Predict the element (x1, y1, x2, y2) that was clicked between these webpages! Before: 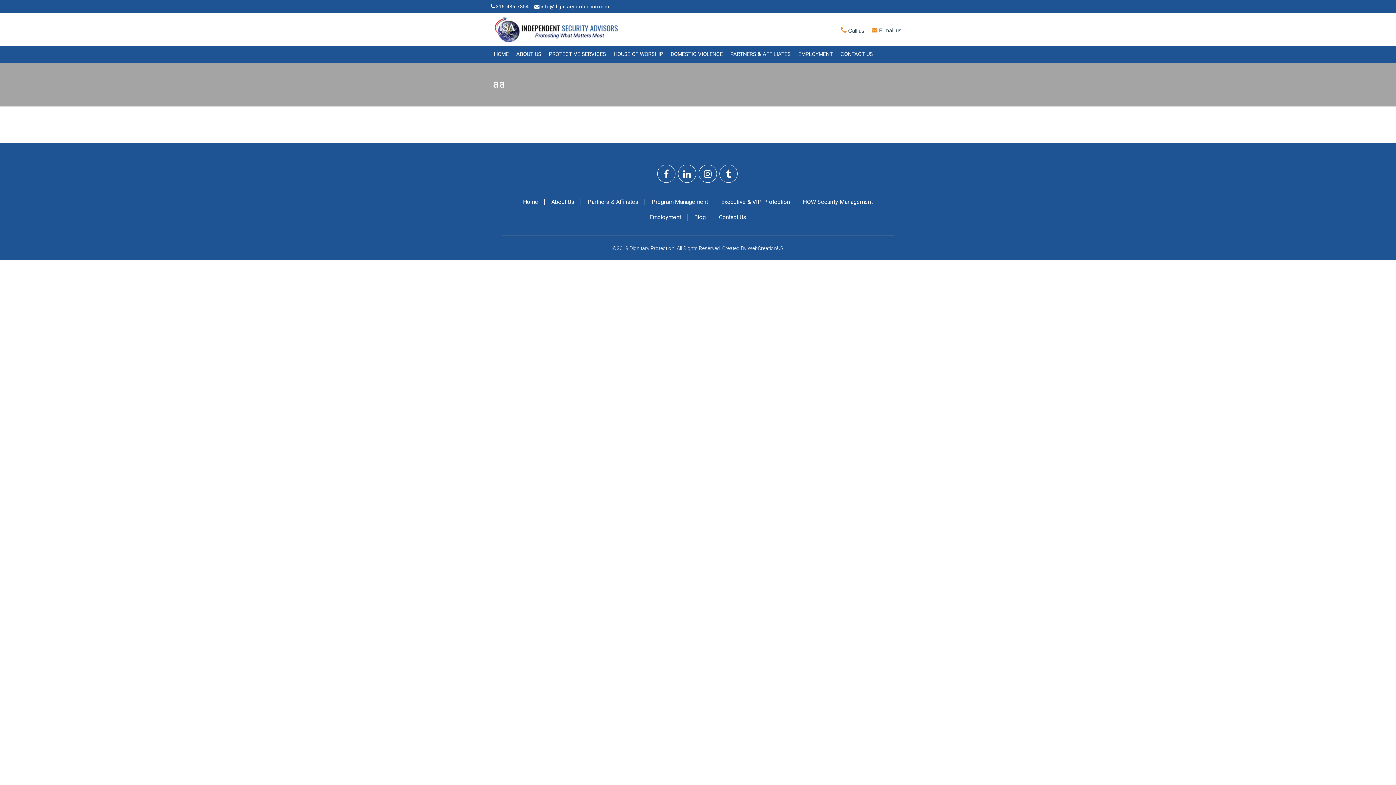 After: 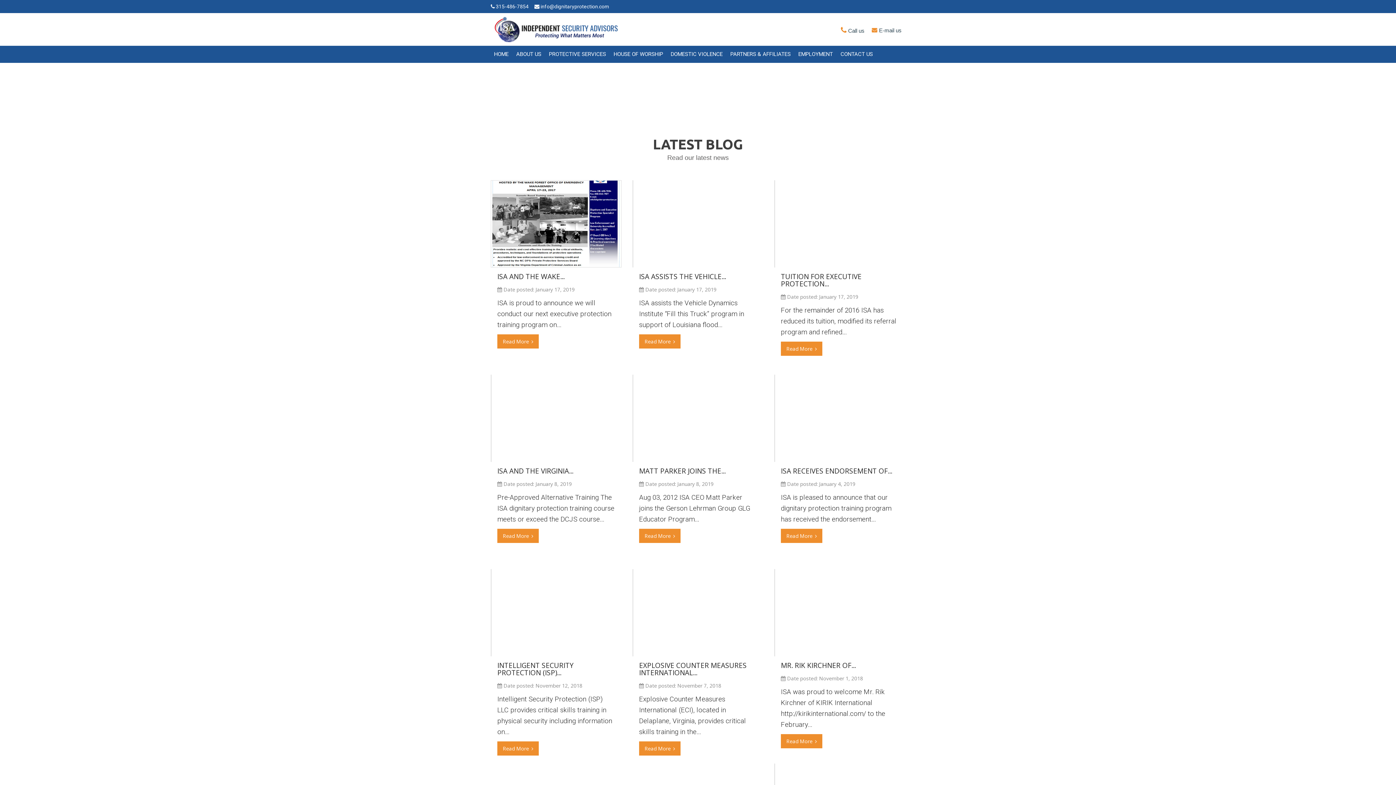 Action: label: Blog bbox: (688, 214, 712, 220)